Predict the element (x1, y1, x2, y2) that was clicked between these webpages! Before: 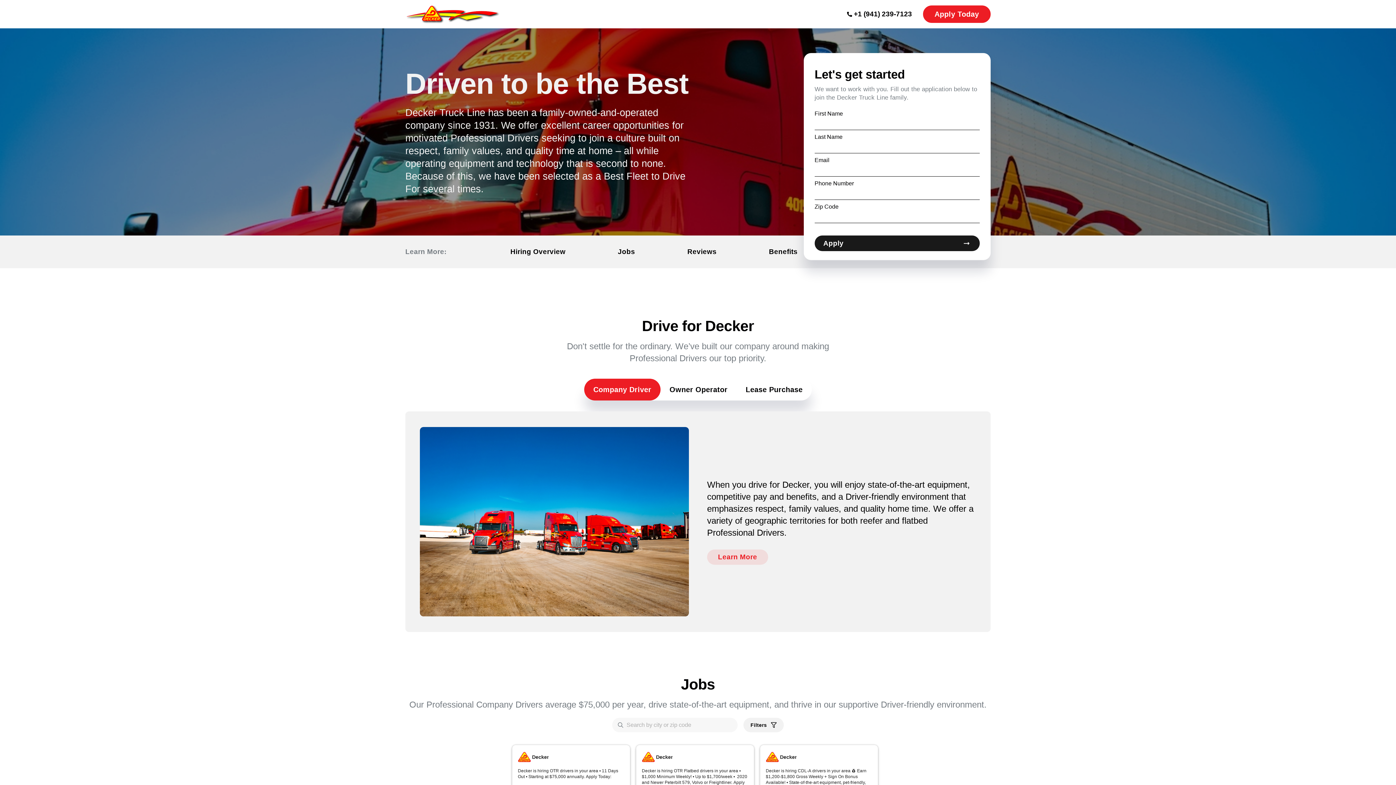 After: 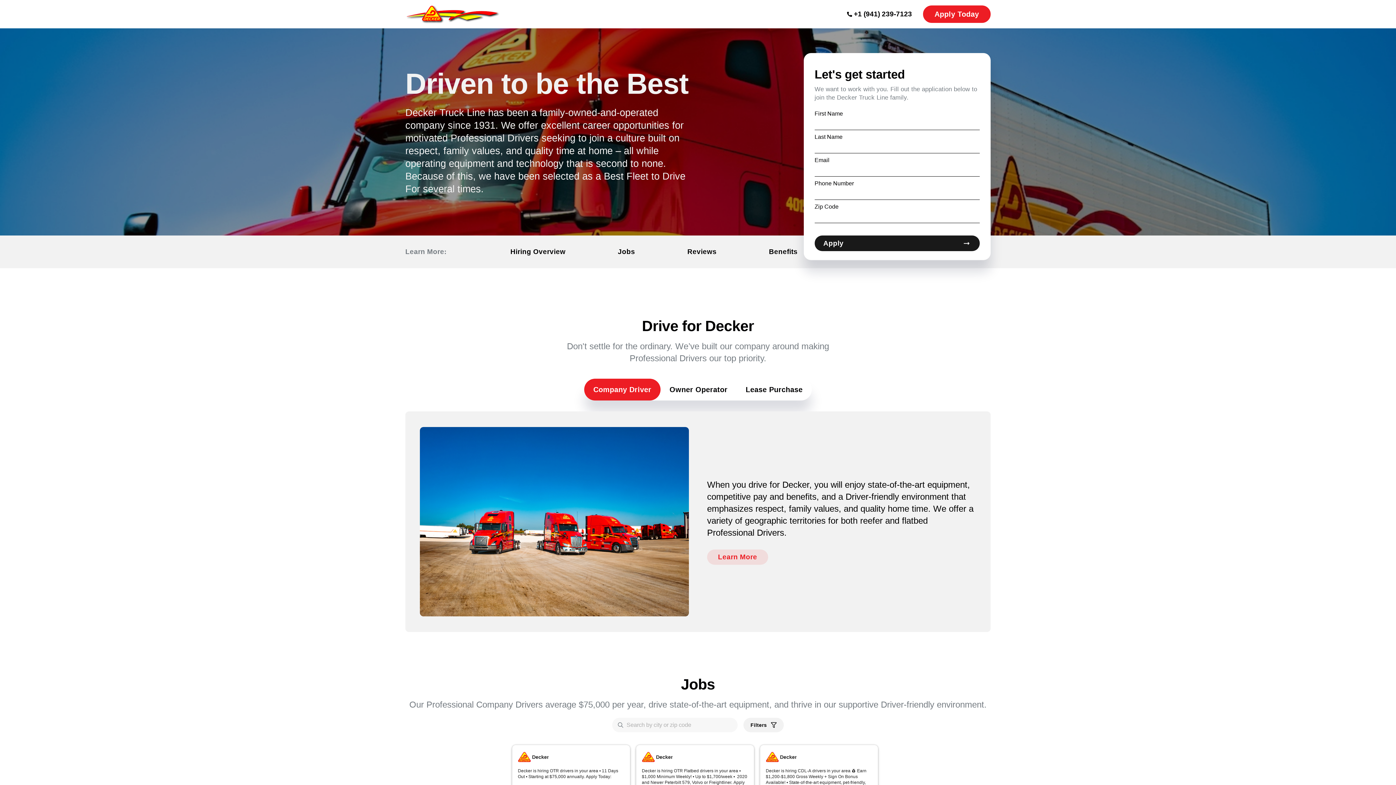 Action: bbox: (846, 5, 912, 22) label: Call Now